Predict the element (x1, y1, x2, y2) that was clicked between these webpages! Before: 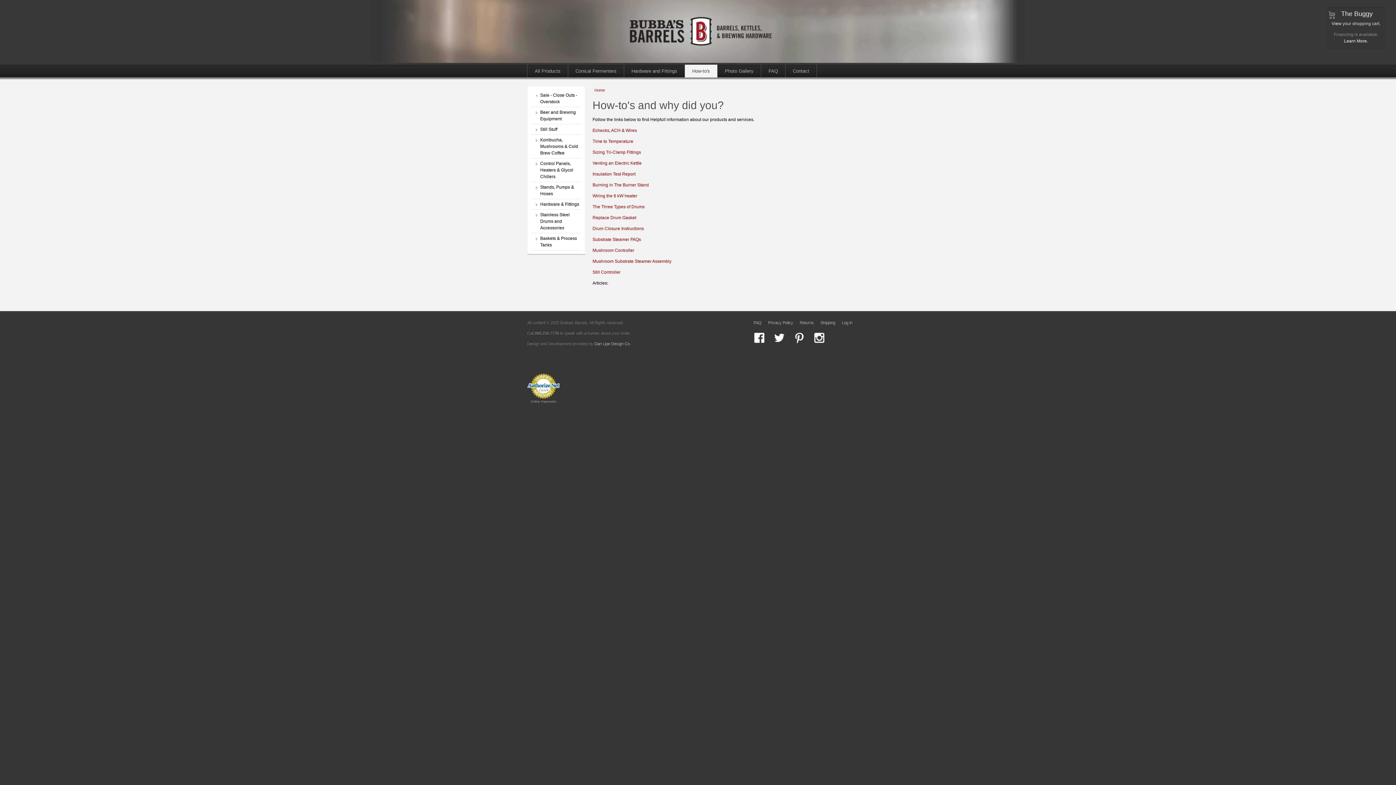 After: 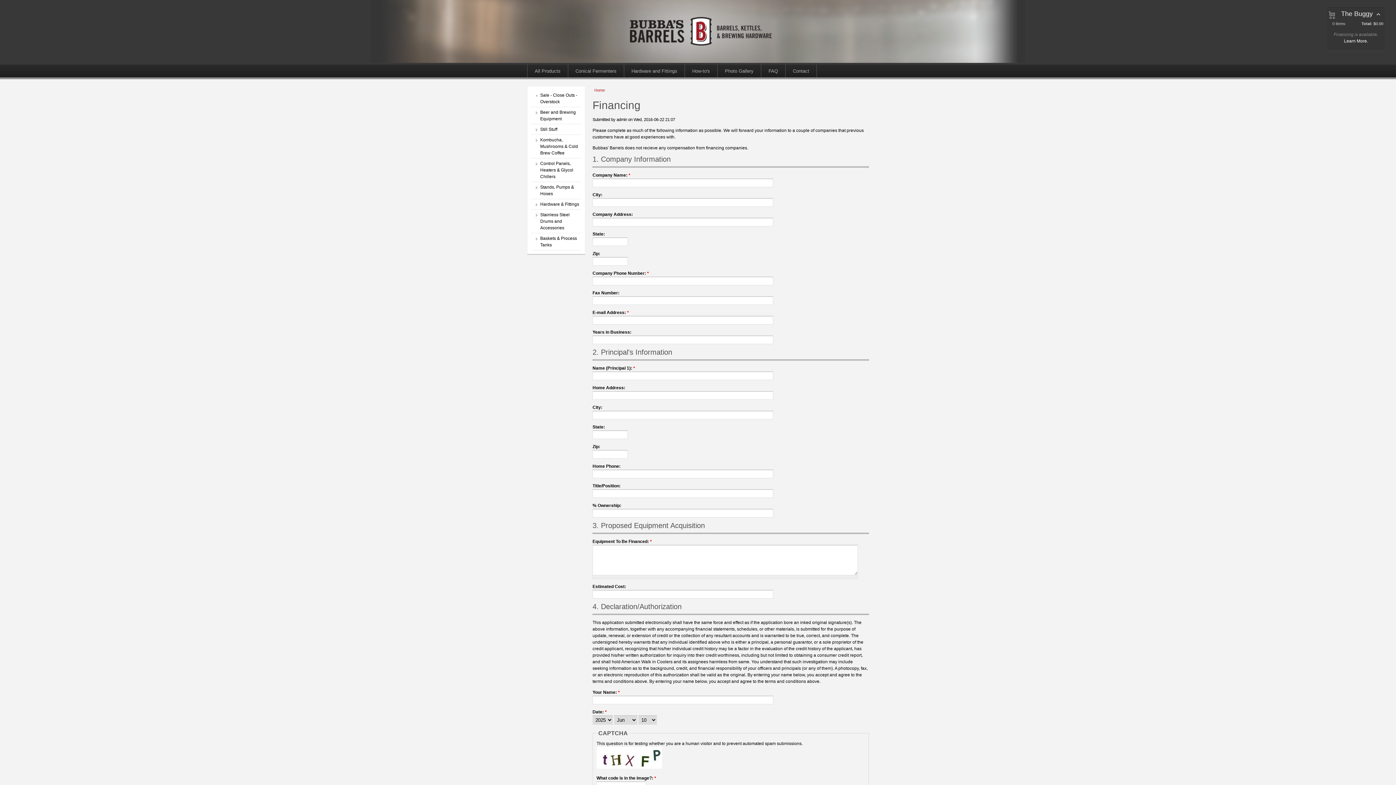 Action: bbox: (1344, 38, 1368, 43) label: Learn More.